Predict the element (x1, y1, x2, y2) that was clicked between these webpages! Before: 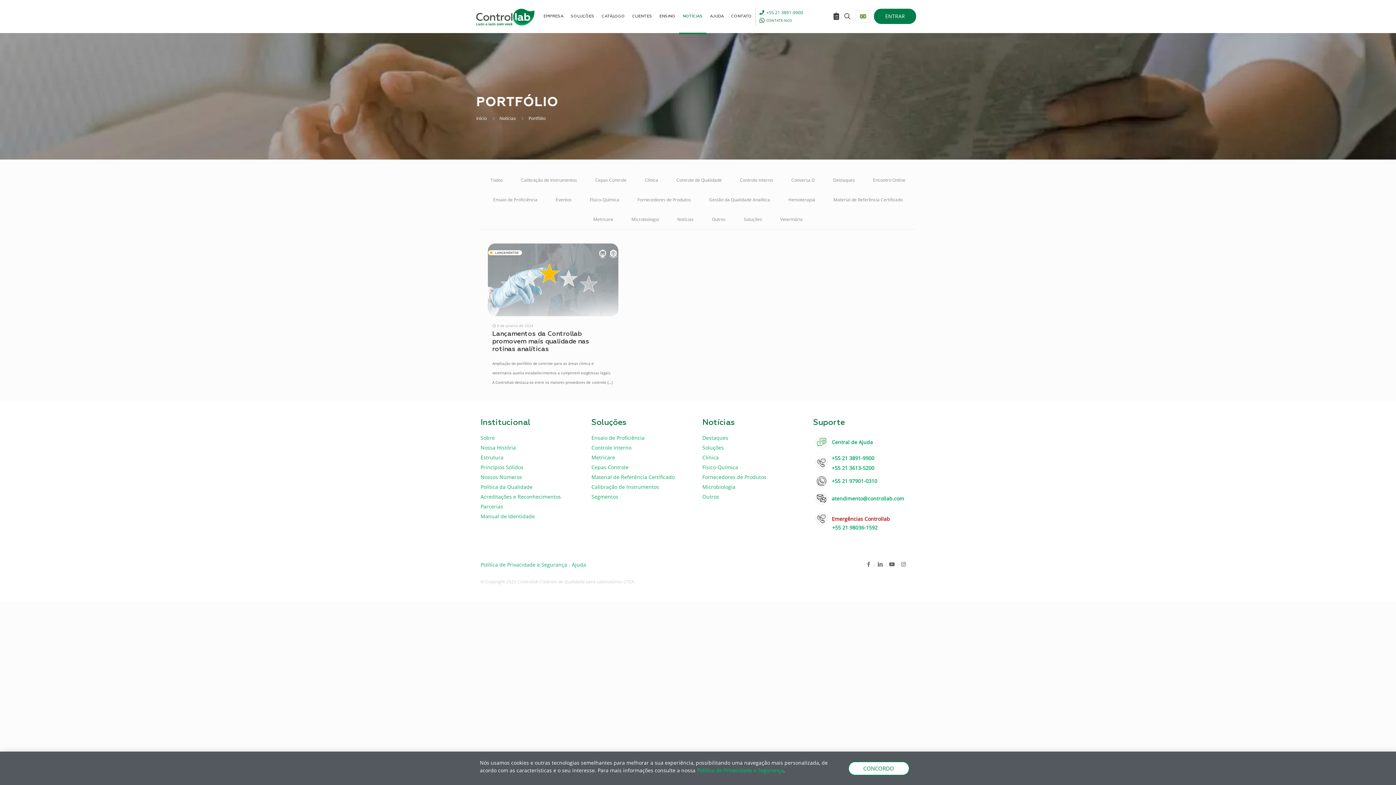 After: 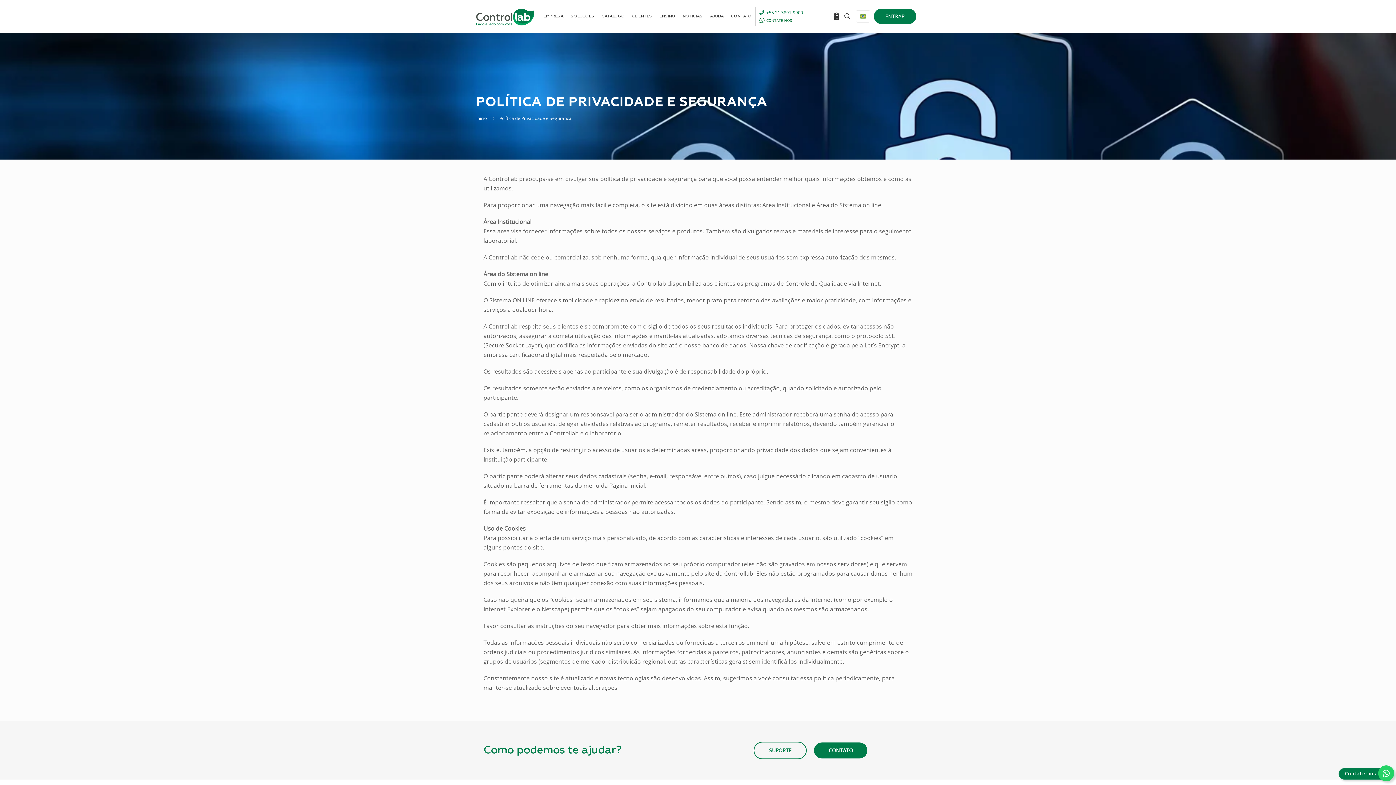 Action: label: Política de Privacidade e Segurança bbox: (697, 775, 783, 782)